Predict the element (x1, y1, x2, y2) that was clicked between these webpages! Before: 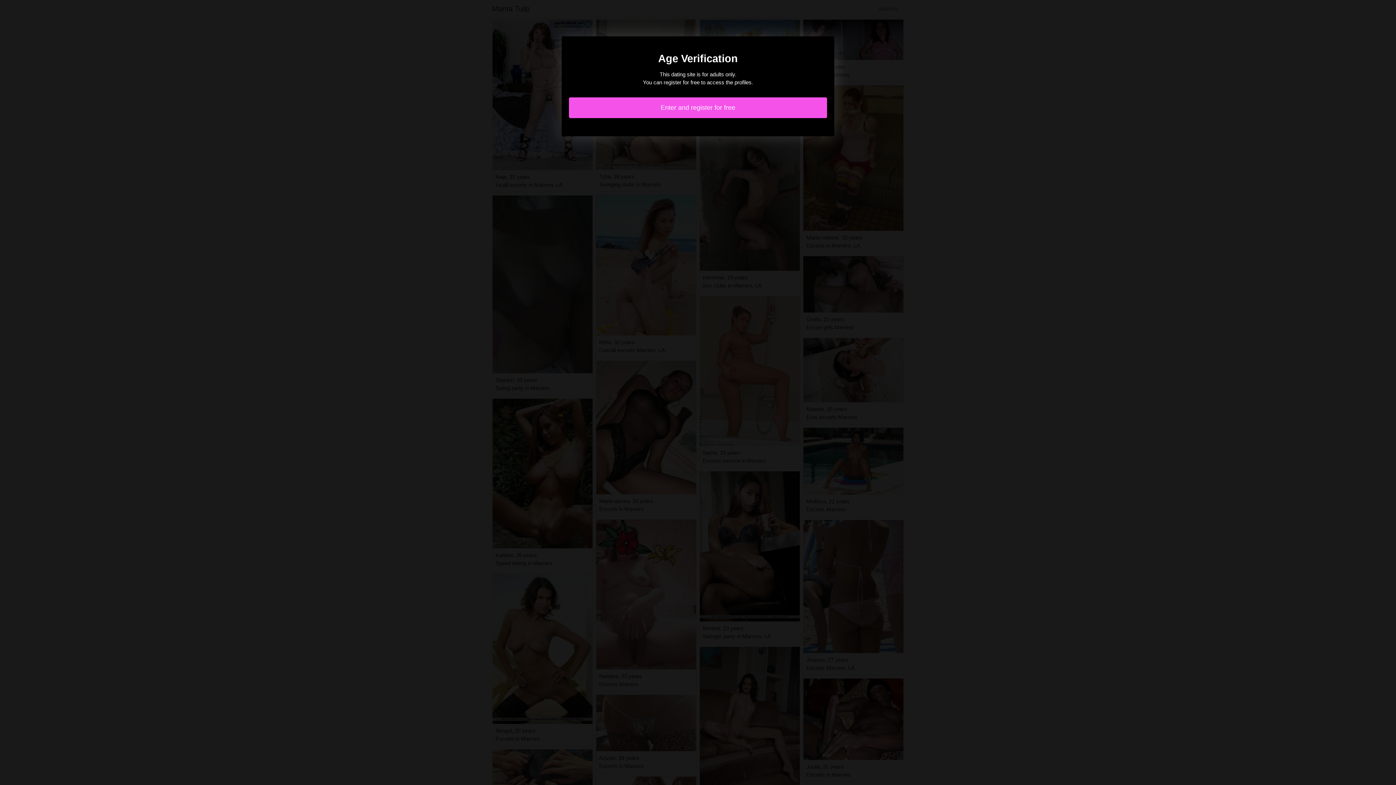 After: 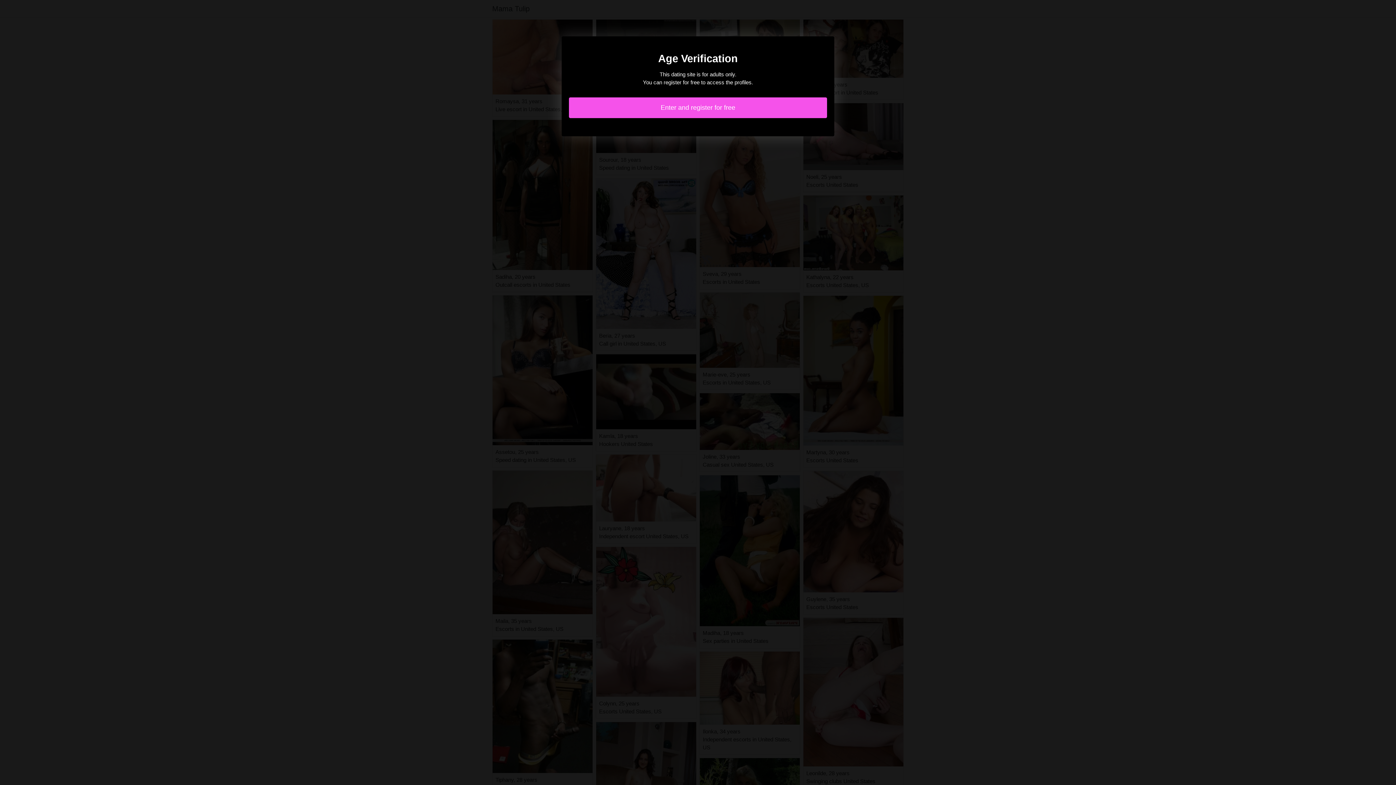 Action: bbox: (569, 97, 827, 118) label: Enter and register for free